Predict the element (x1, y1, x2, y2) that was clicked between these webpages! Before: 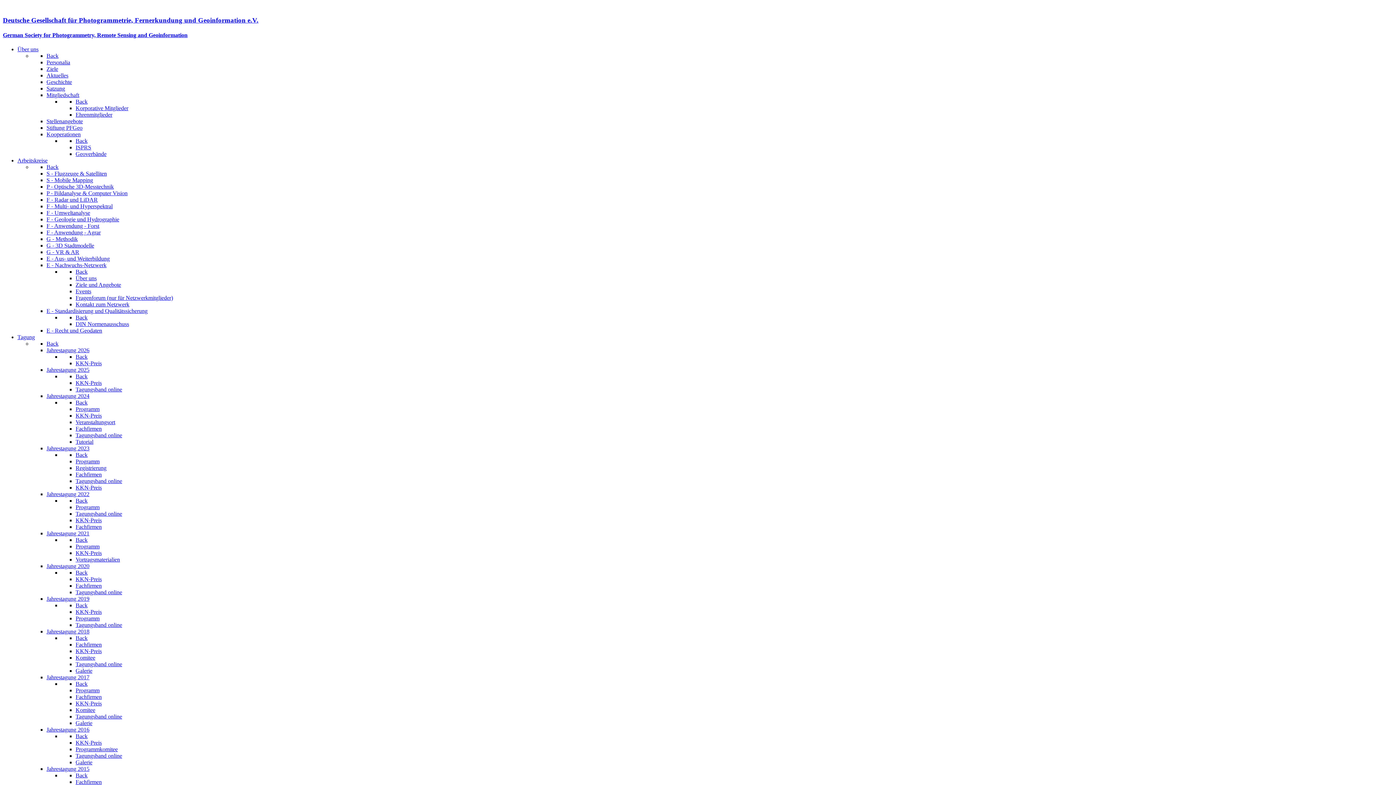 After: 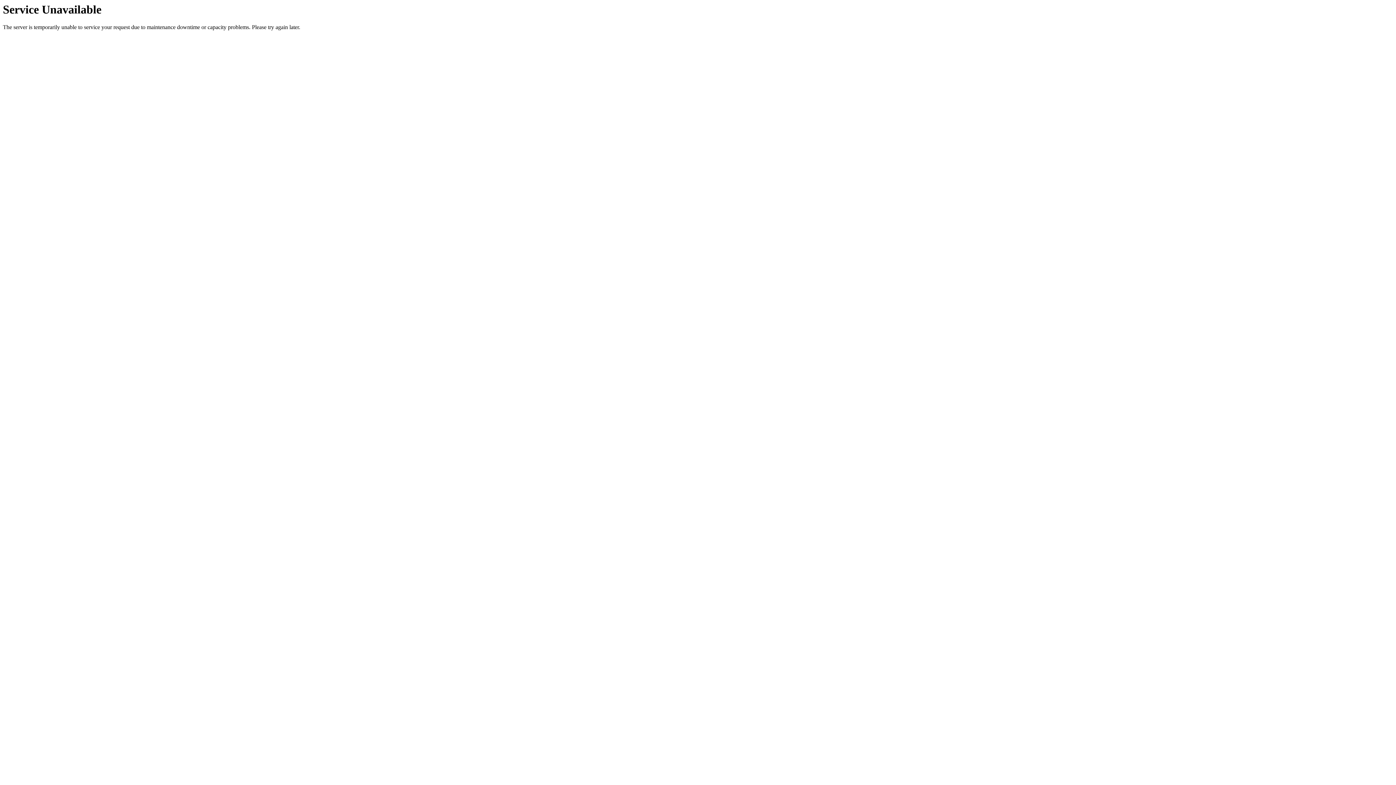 Action: label: KKN-Preis bbox: (75, 550, 101, 556)